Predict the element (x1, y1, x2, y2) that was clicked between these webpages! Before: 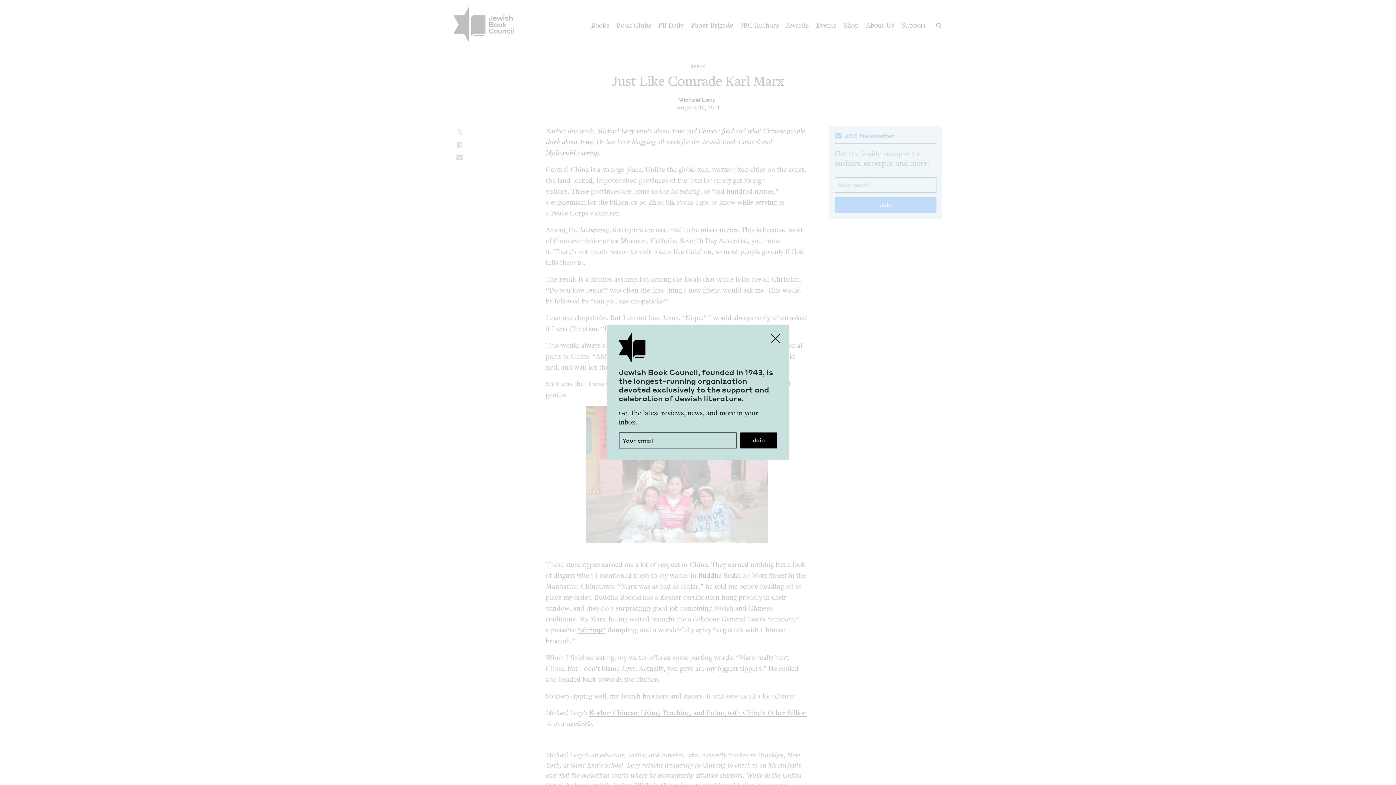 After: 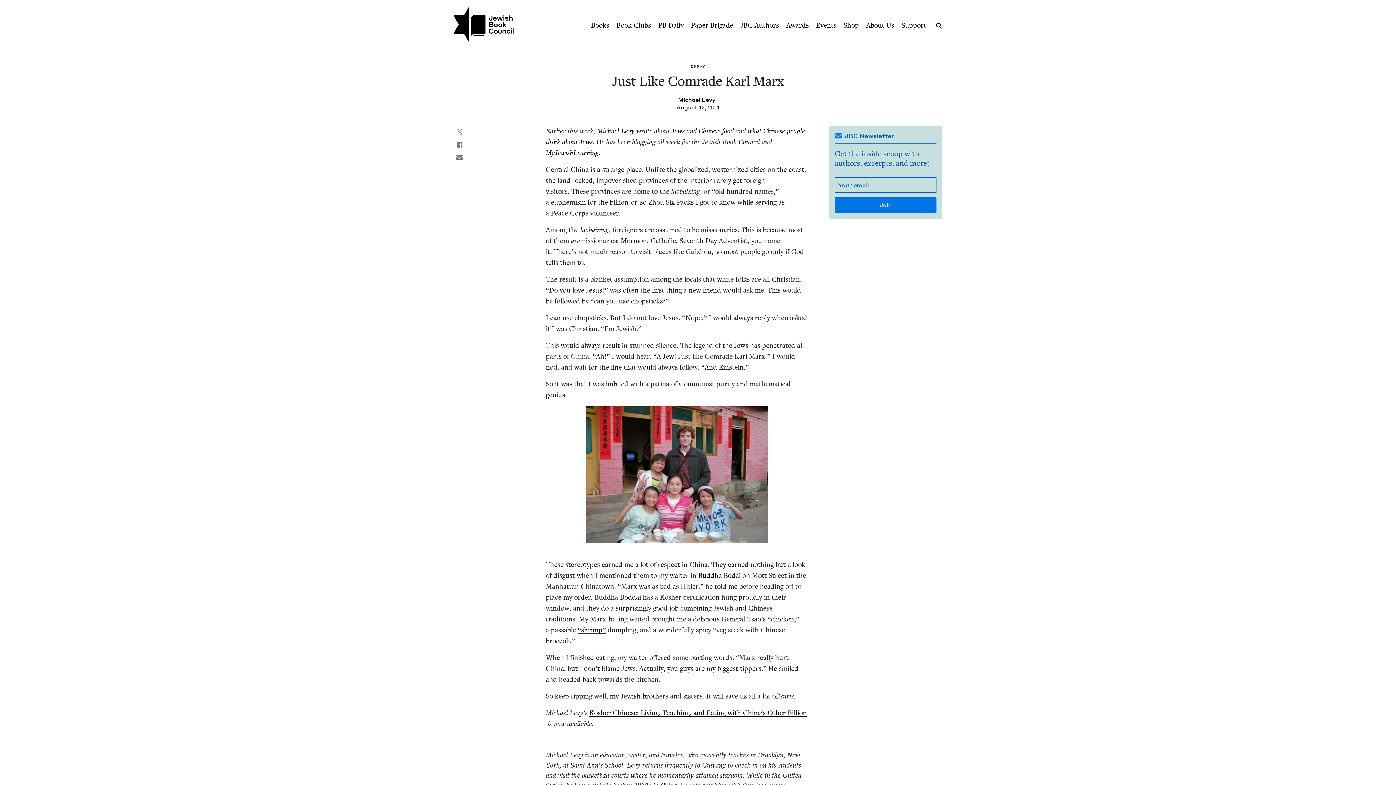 Action: bbox: (767, 329, 784, 347) label: Close